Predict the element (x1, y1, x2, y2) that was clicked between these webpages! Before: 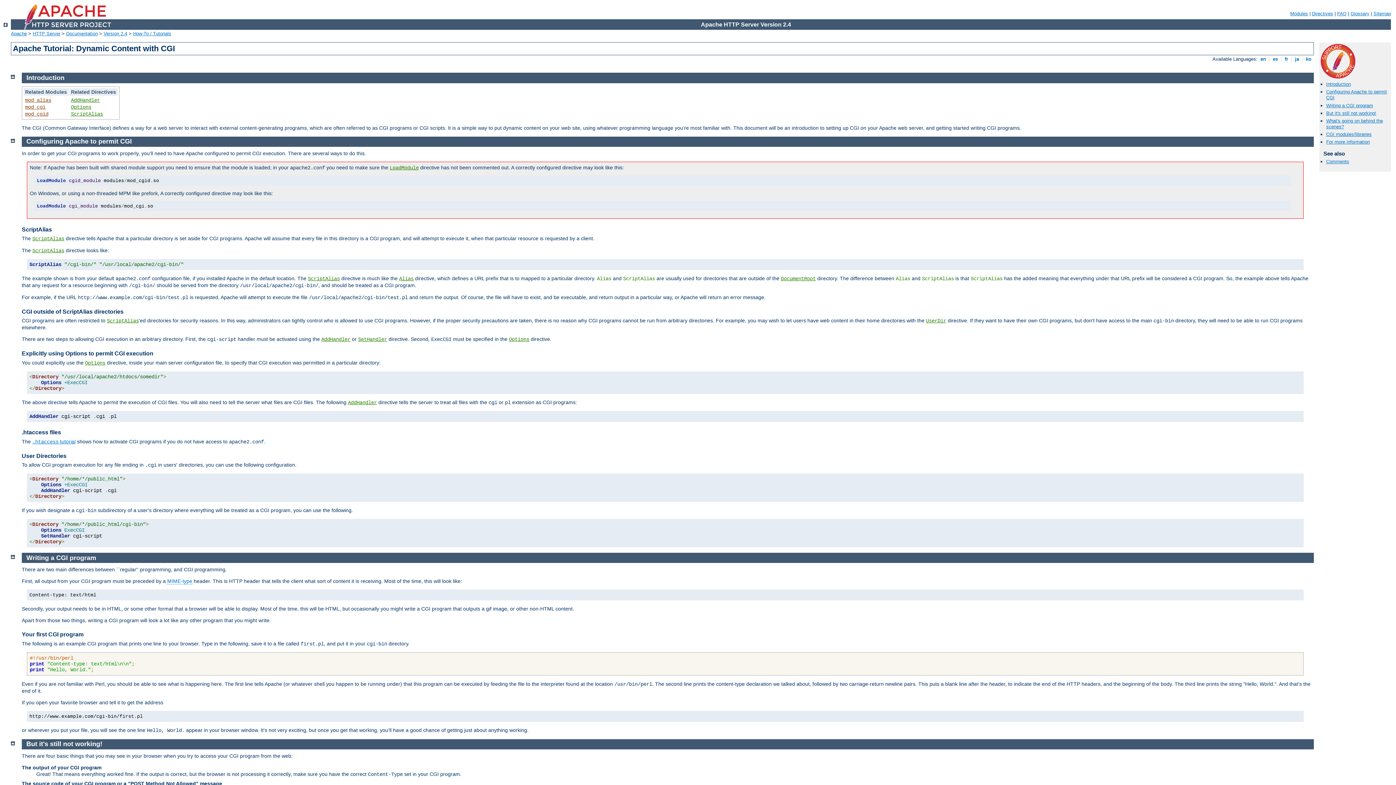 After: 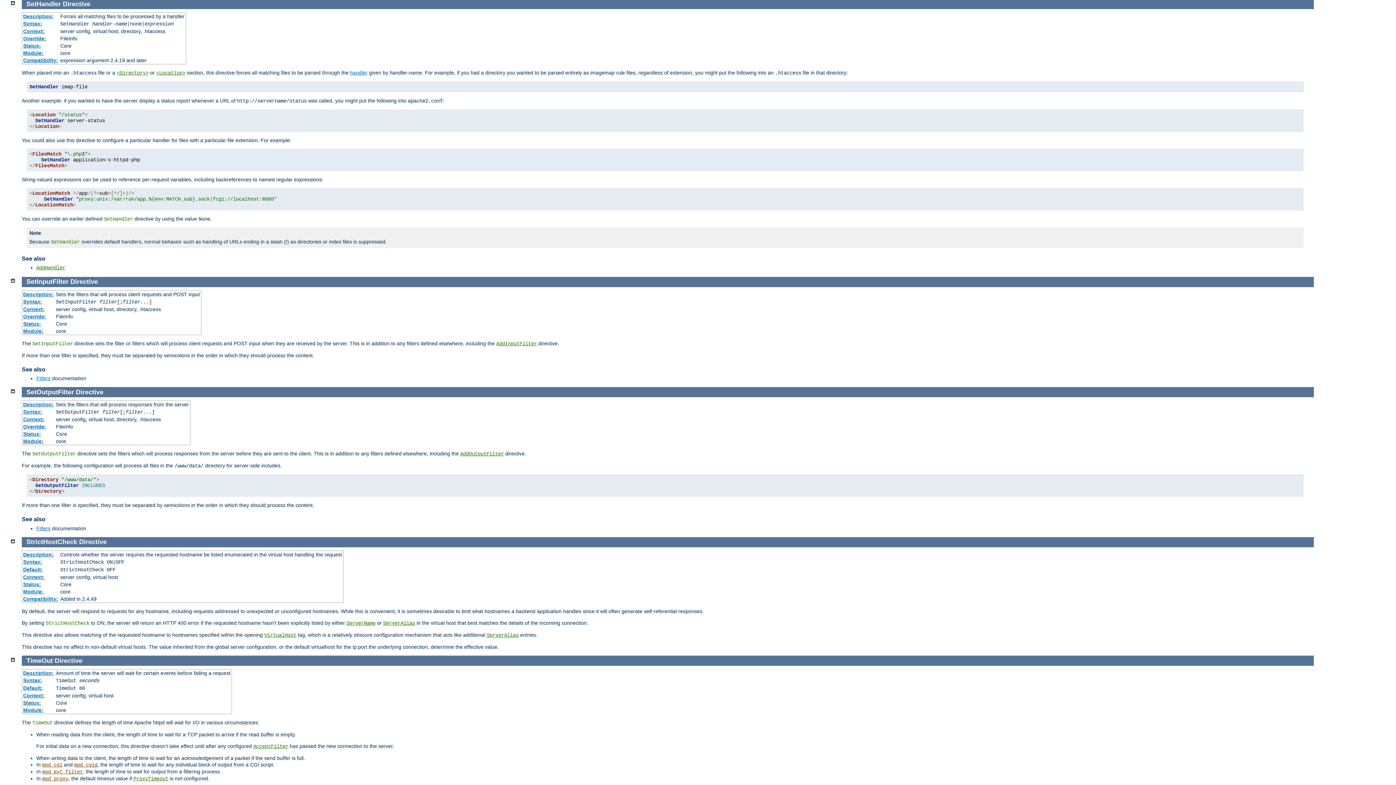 Action: label: SetHandler bbox: (358, 336, 387, 342)